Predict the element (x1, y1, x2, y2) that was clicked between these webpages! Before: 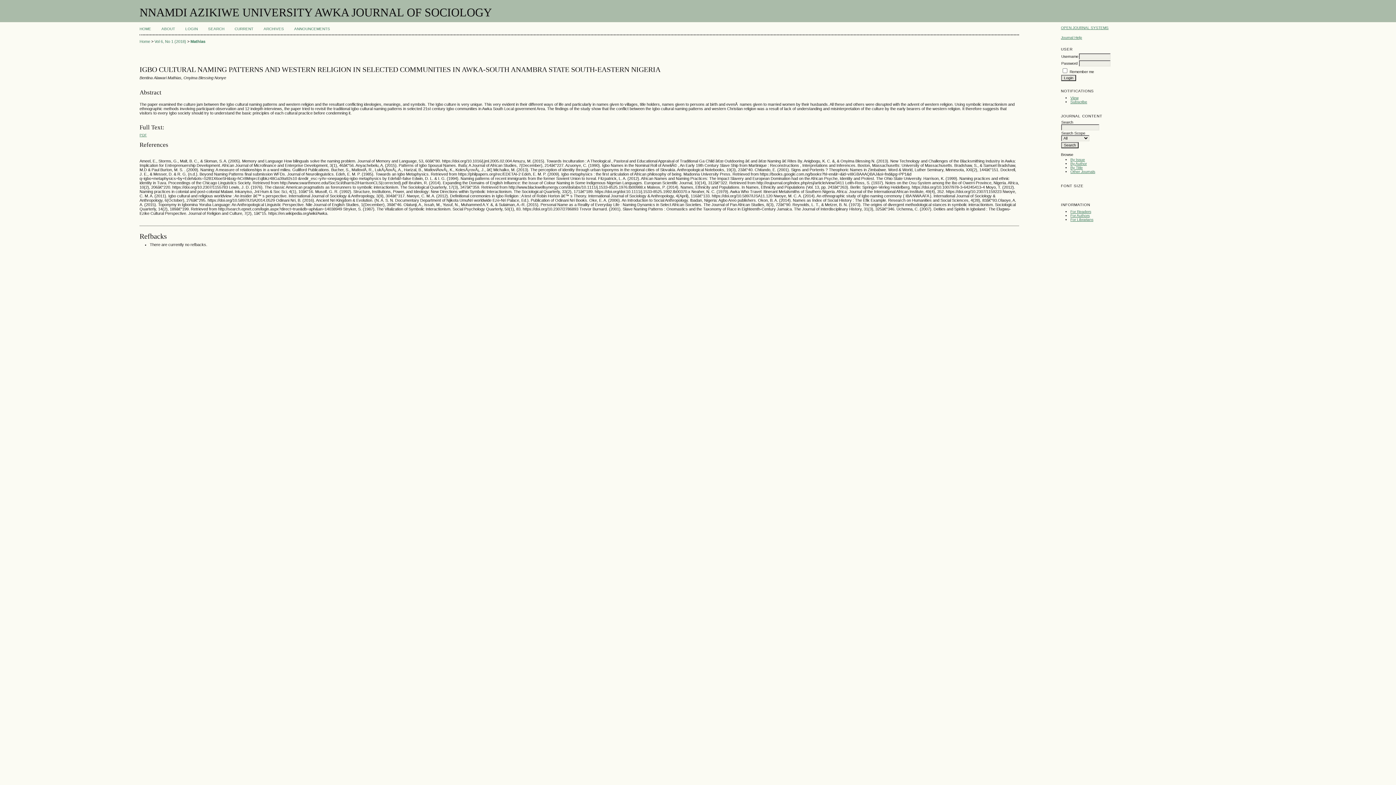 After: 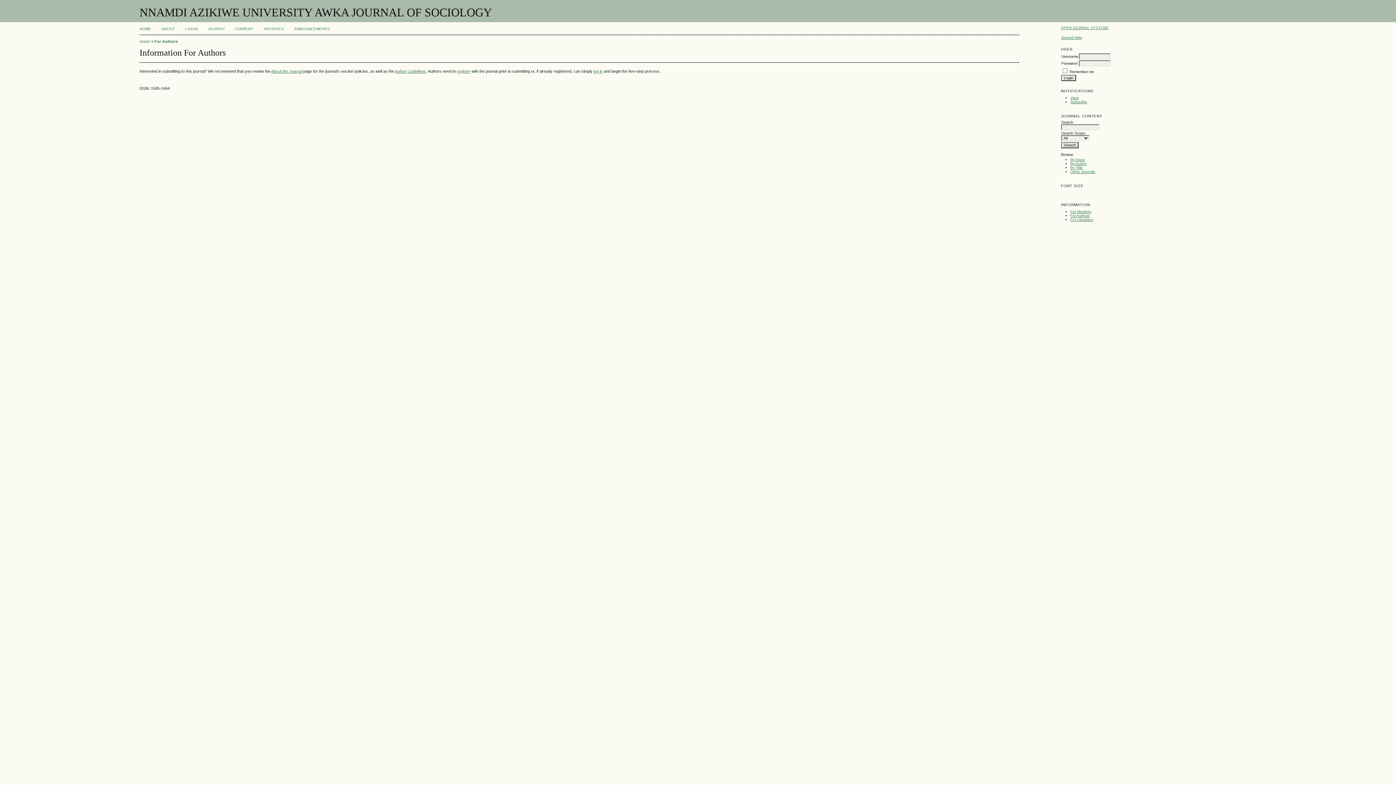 Action: label: For Authors bbox: (1070, 213, 1089, 217)